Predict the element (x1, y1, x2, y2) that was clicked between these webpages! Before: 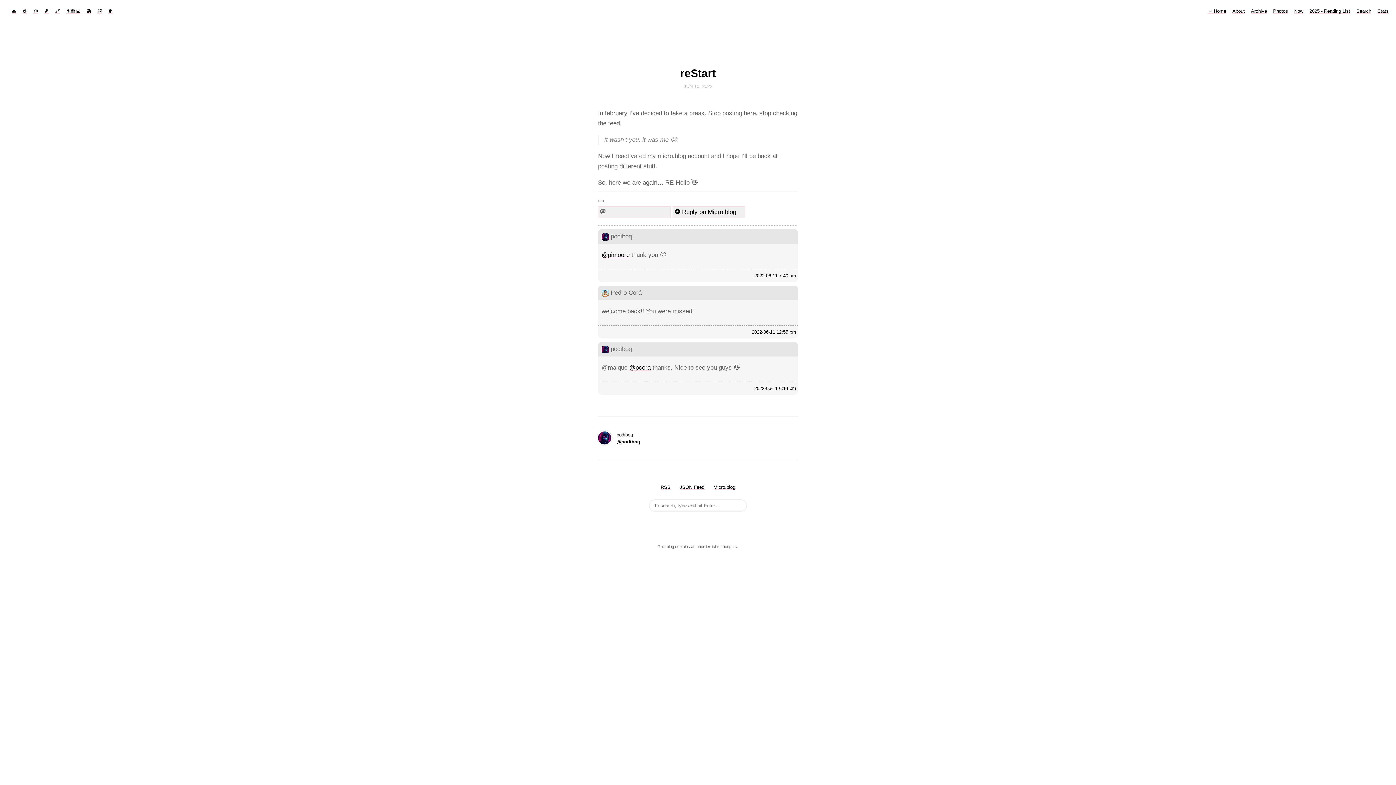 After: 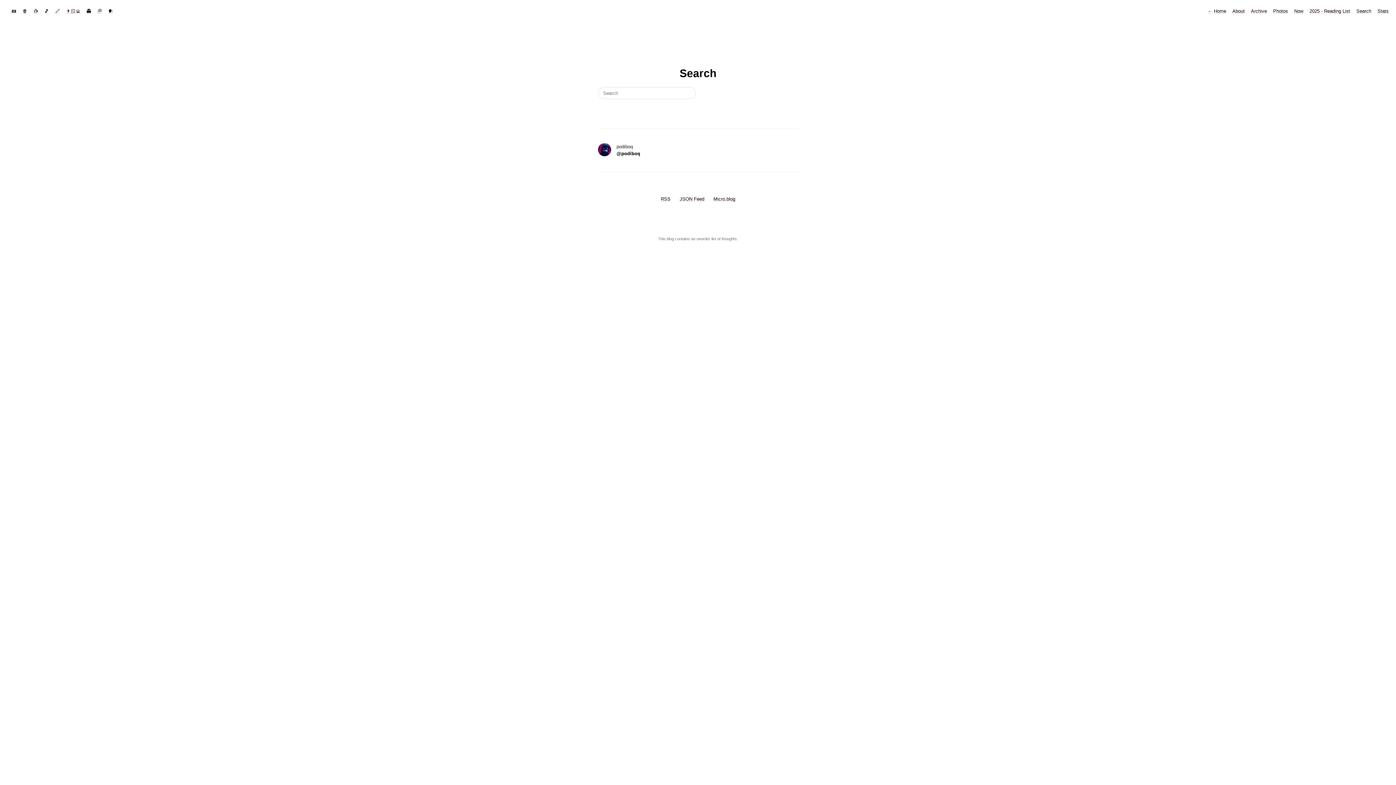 Action: bbox: (1356, 8, 1371, 13) label: Search